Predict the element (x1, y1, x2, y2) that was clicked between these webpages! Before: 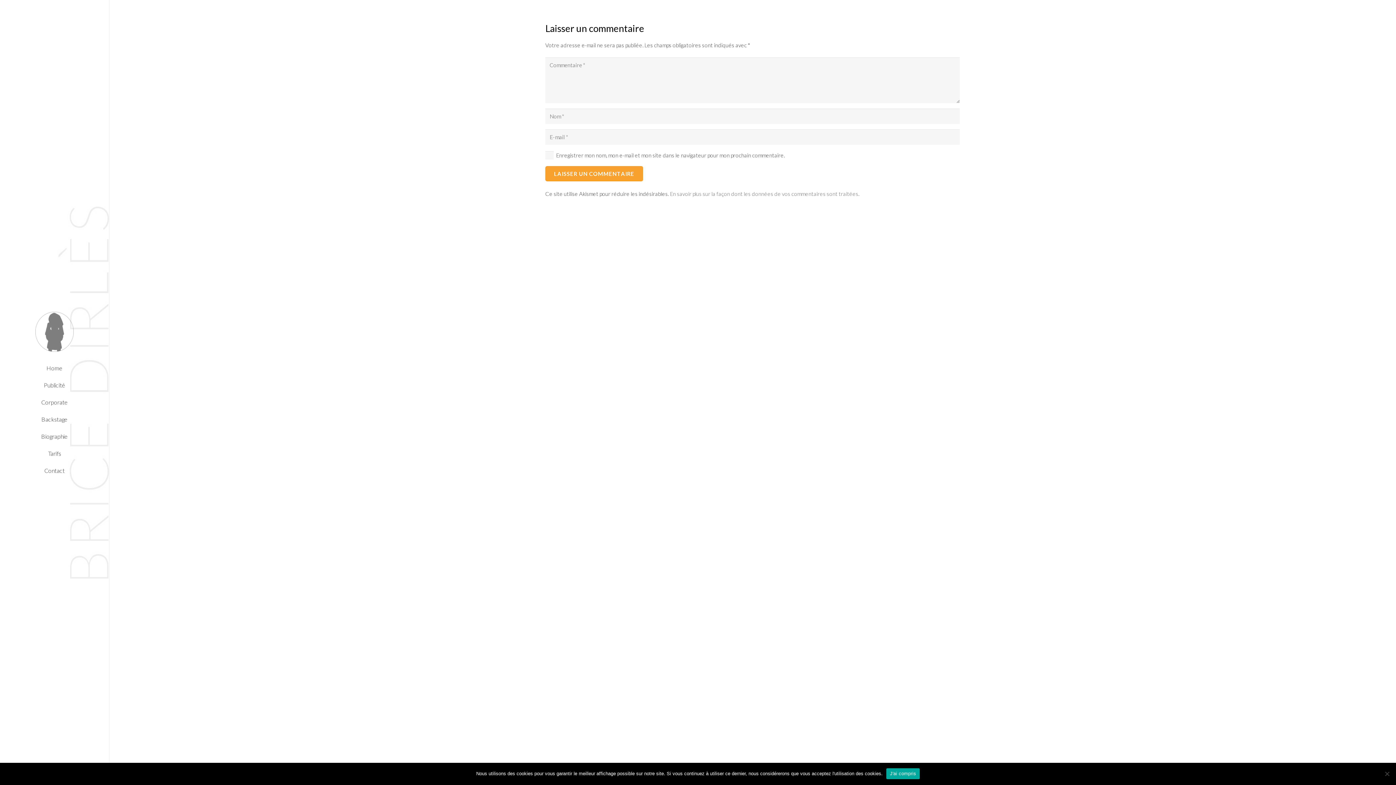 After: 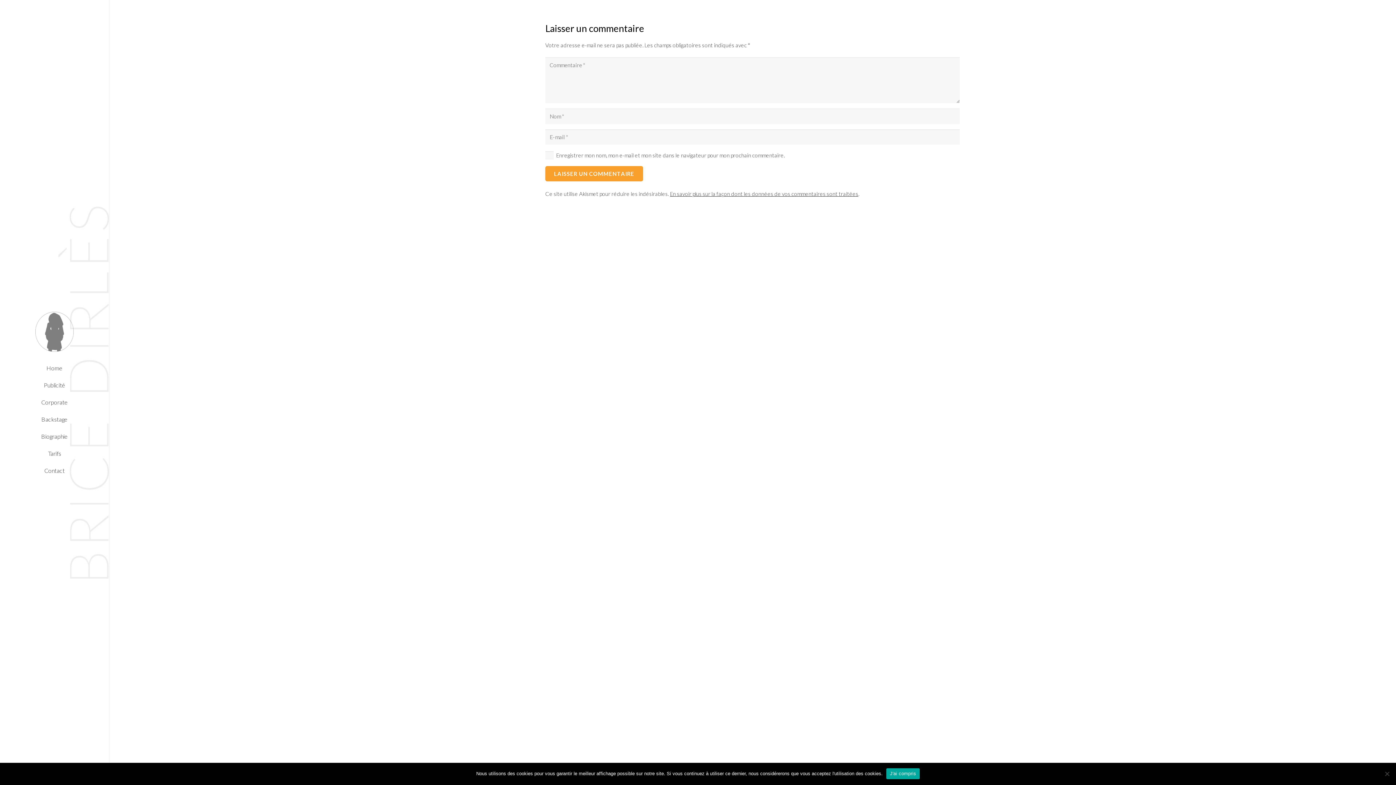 Action: bbox: (670, 190, 858, 197) label: En savoir plus sur la façon dont les données de vos commentaires sont traitées